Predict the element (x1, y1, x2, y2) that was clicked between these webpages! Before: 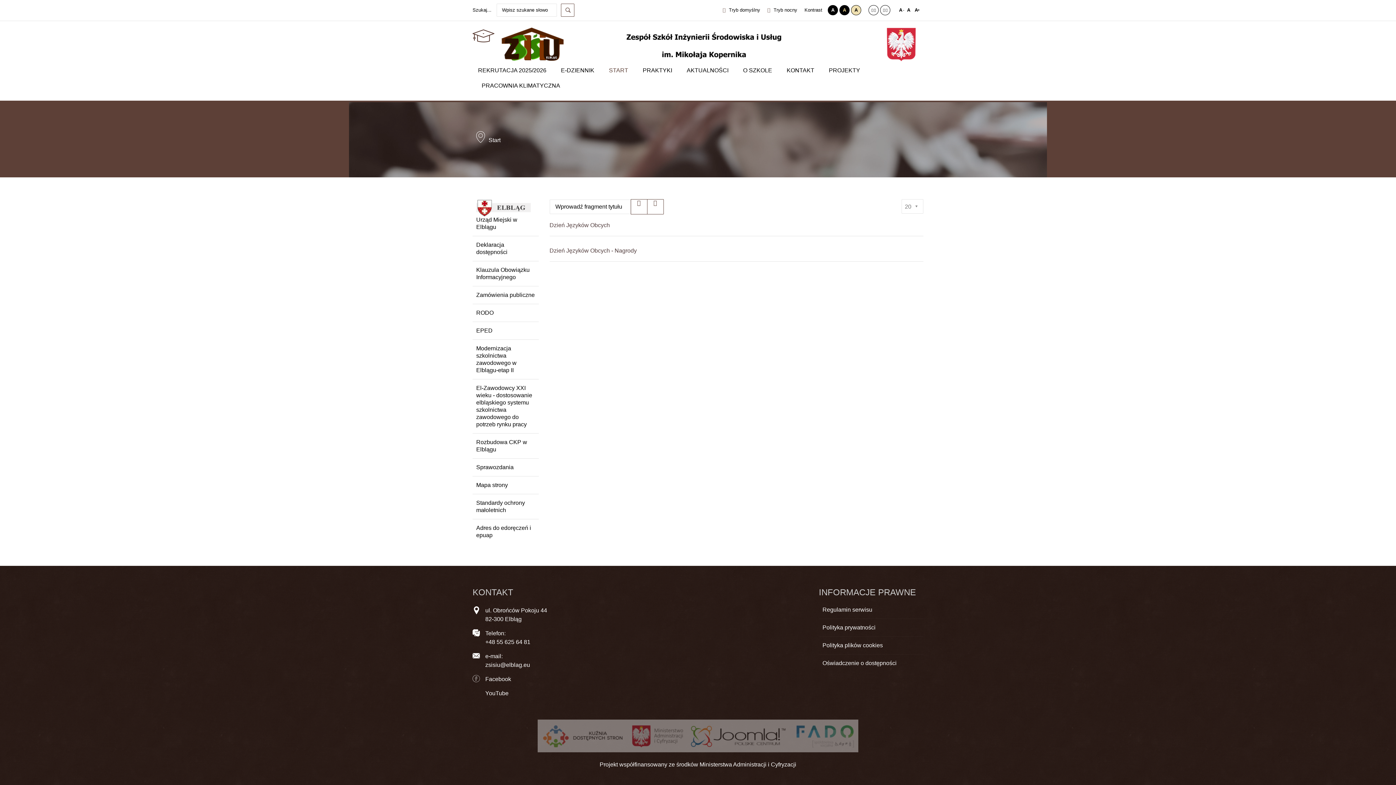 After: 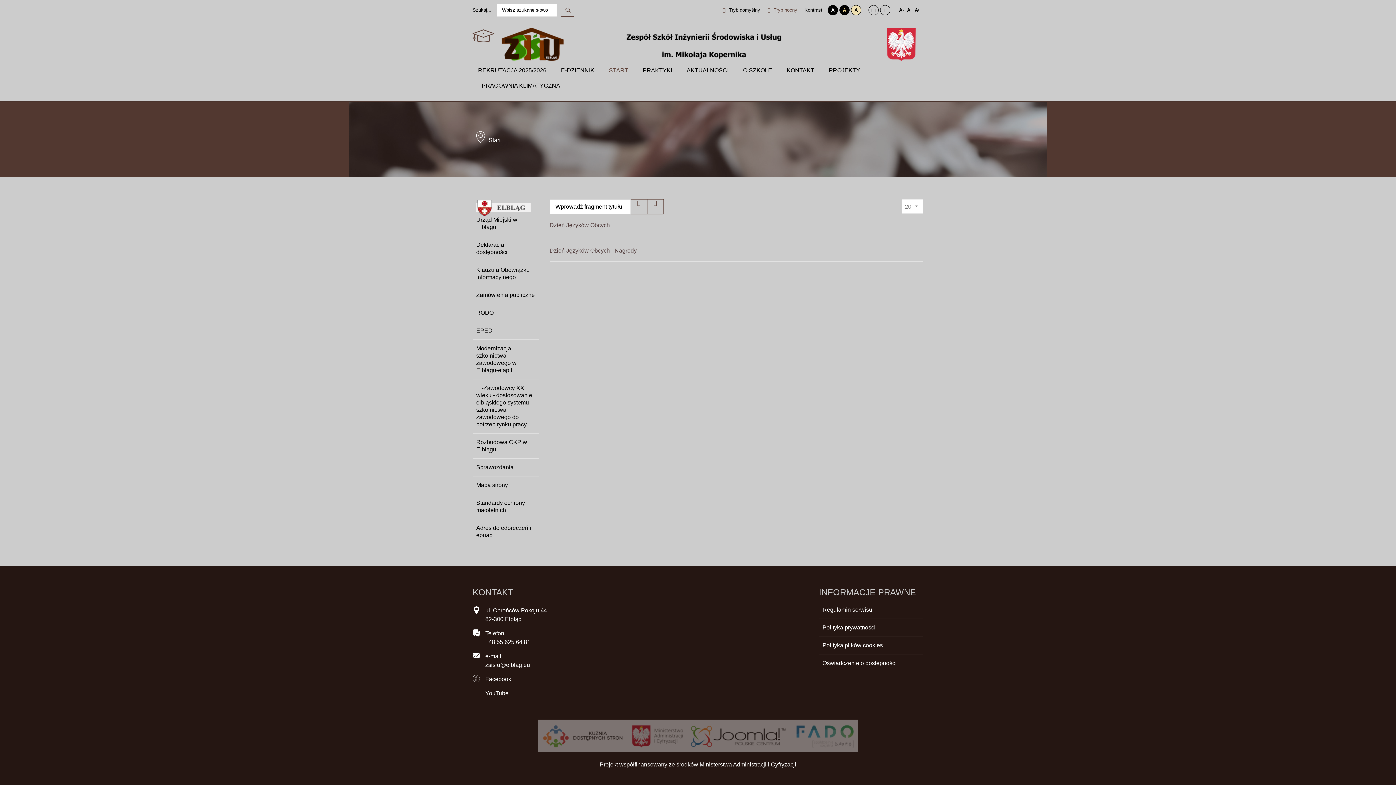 Action: bbox: (767, 5, 797, 15) label:  Tryb nocny